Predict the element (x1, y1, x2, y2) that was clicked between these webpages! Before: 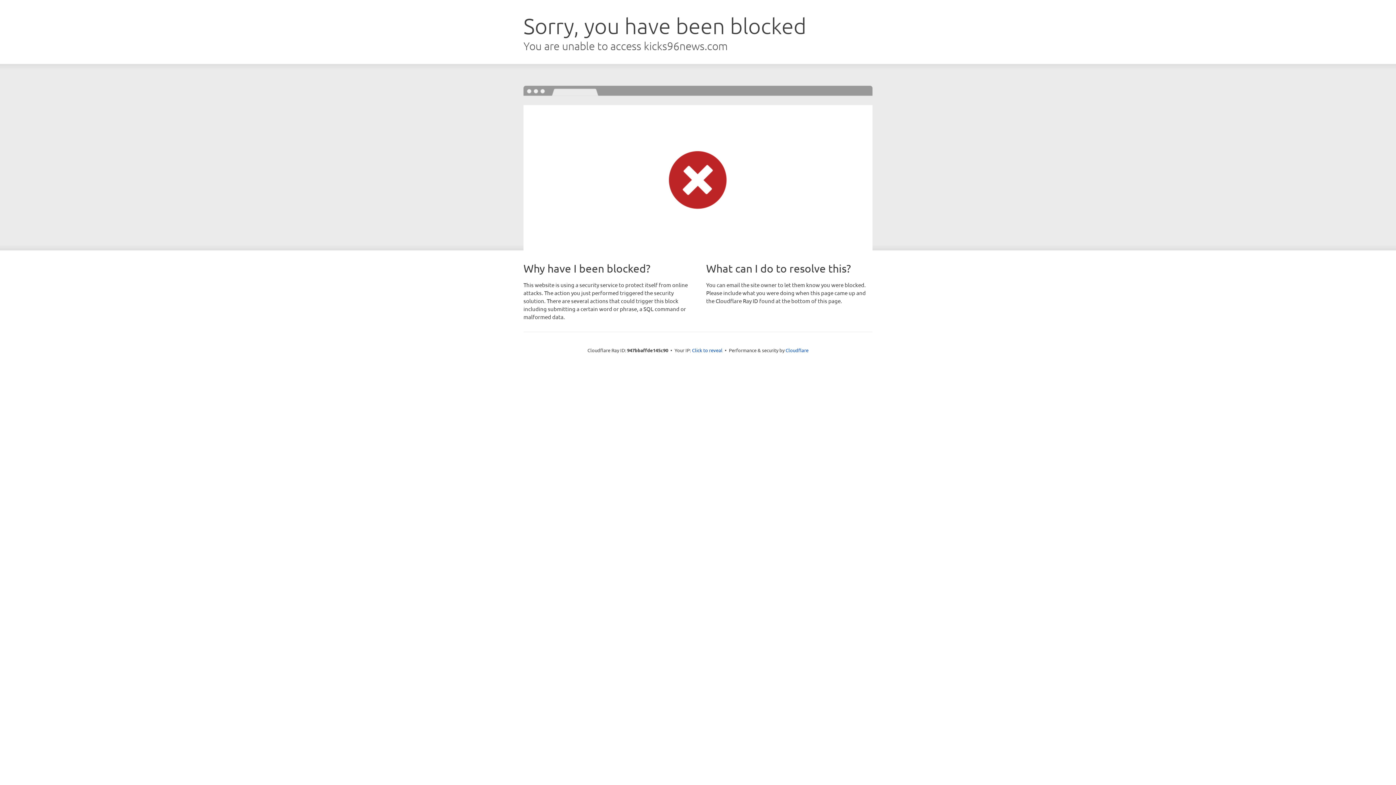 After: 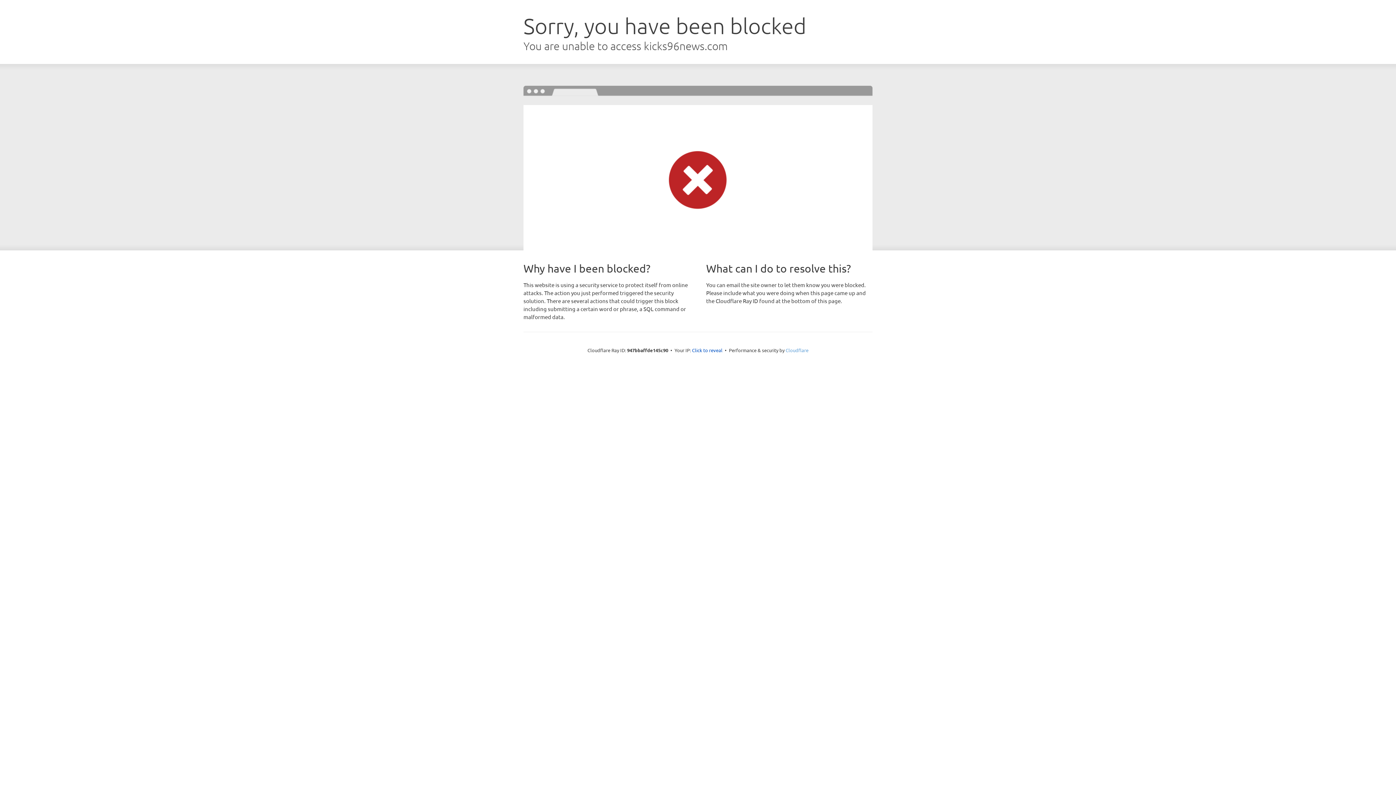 Action: bbox: (785, 347, 808, 353) label: Cloudflare